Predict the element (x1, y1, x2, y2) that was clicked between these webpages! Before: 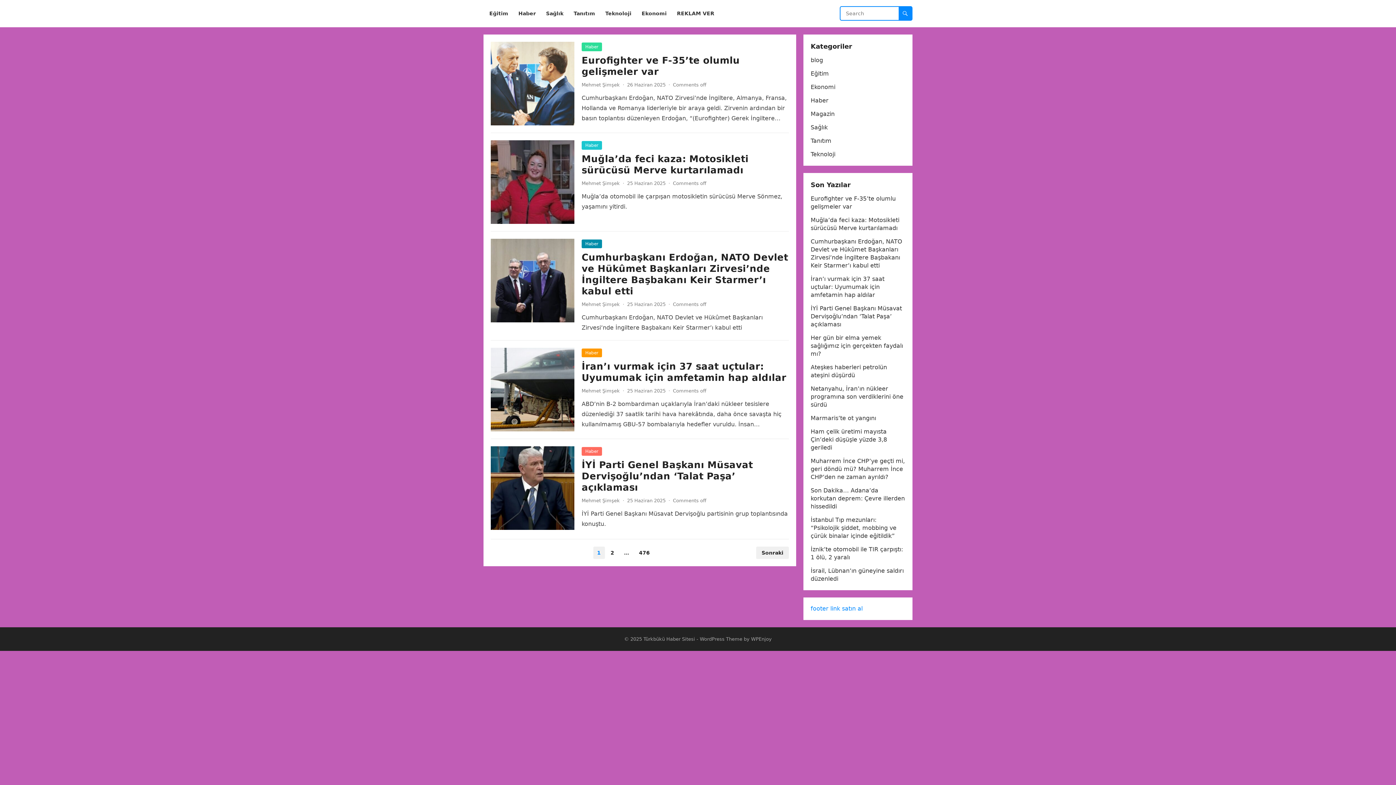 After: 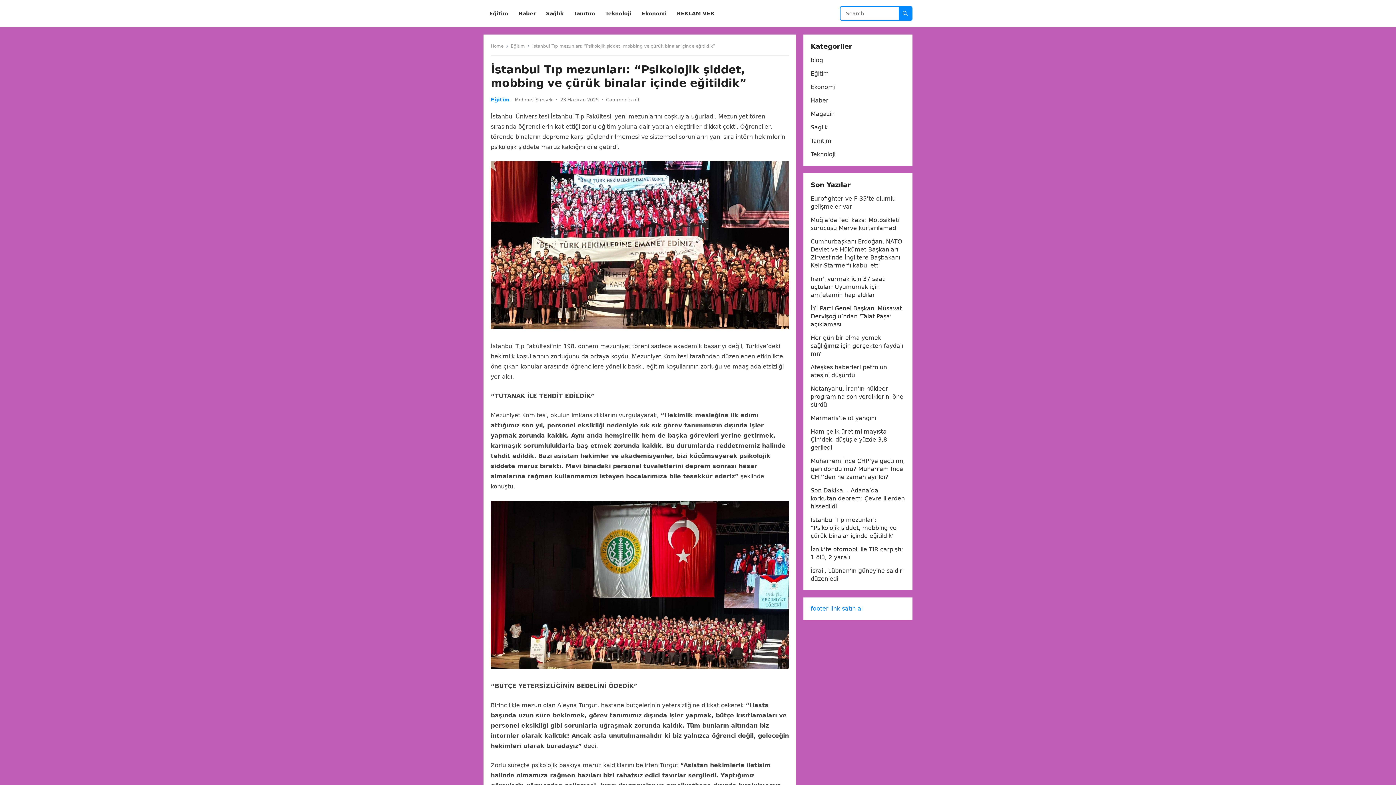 Action: label: İstanbul Tıp mezunları: “Psikolojik şiddet, mobbing ve çürük binalar içinde eğitildik” bbox: (810, 516, 896, 539)